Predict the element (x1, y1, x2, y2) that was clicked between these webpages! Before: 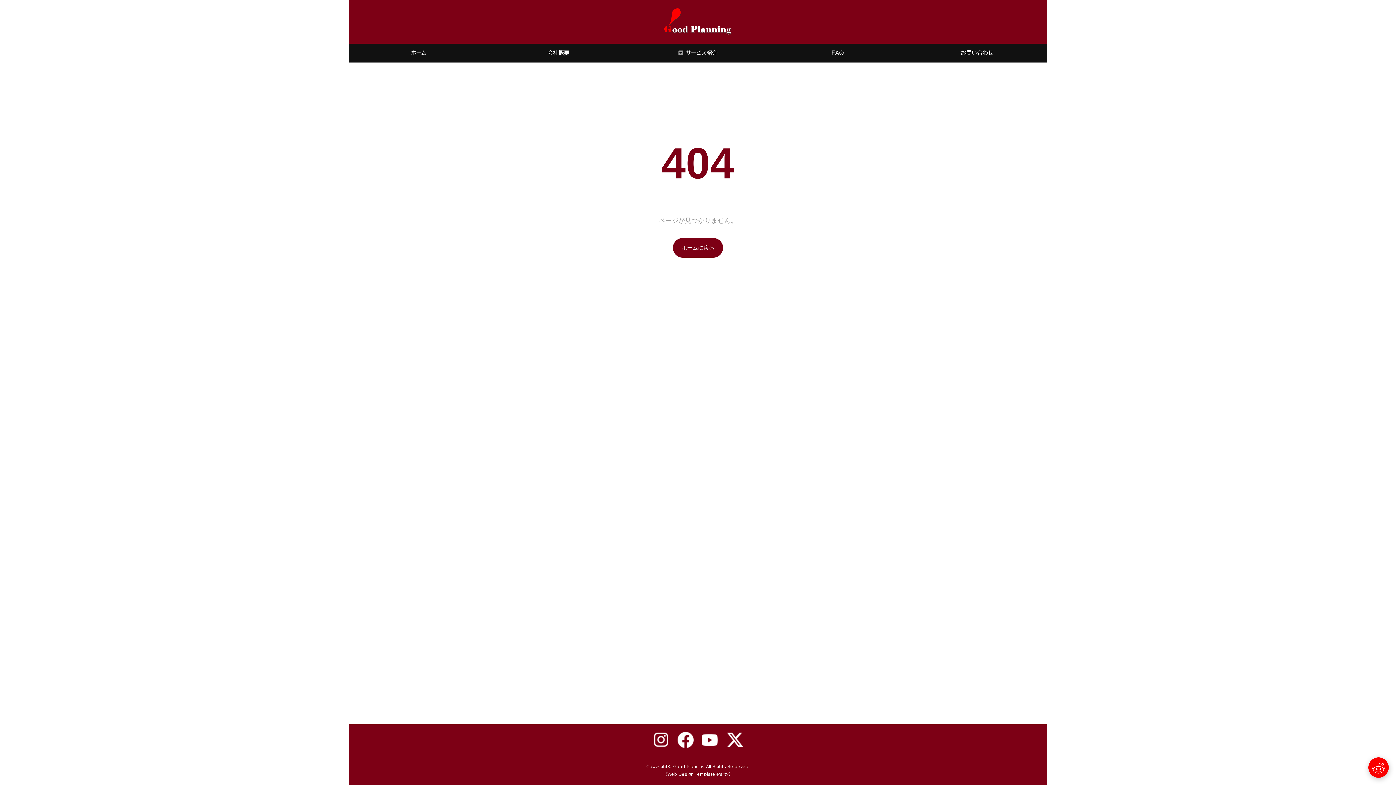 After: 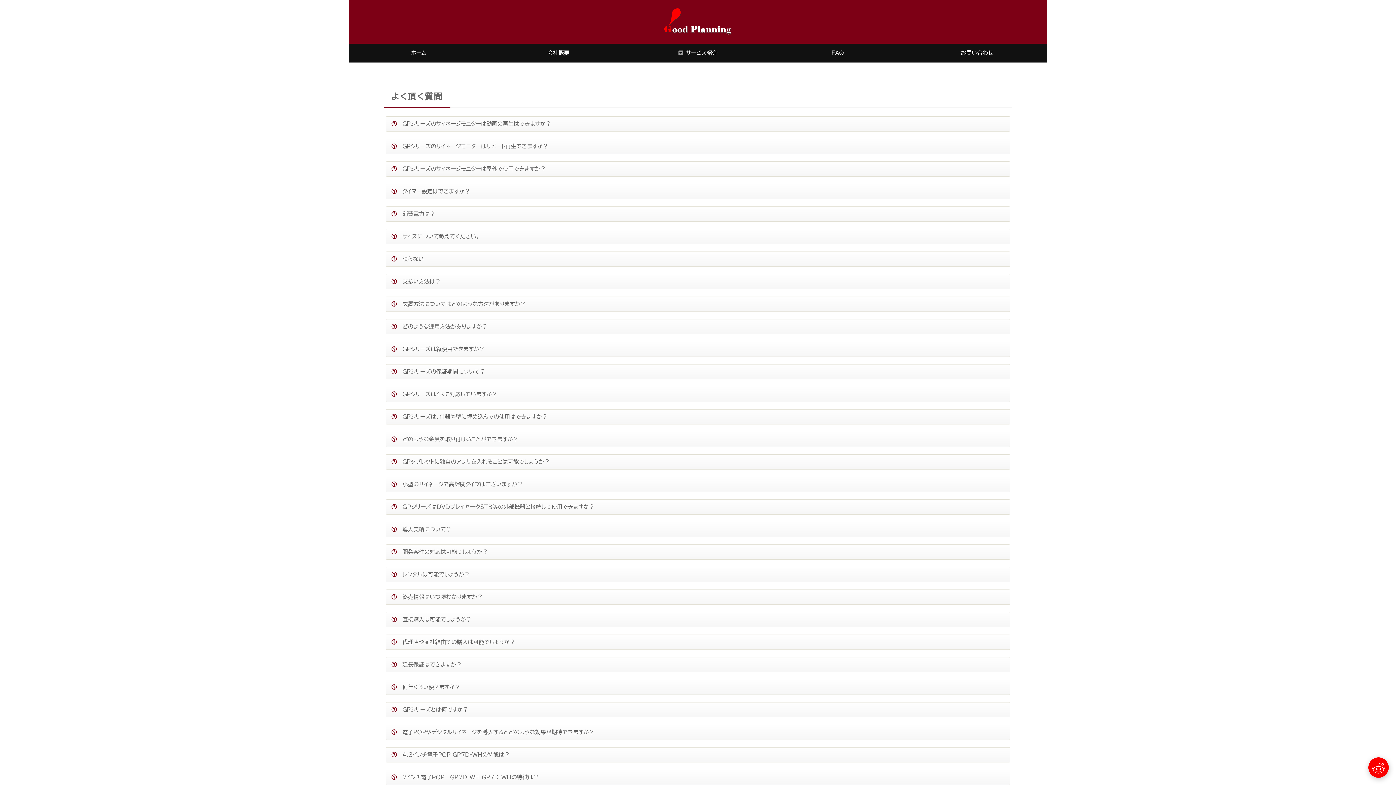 Action: label: FAQ bbox: (768, 43, 907, 62)